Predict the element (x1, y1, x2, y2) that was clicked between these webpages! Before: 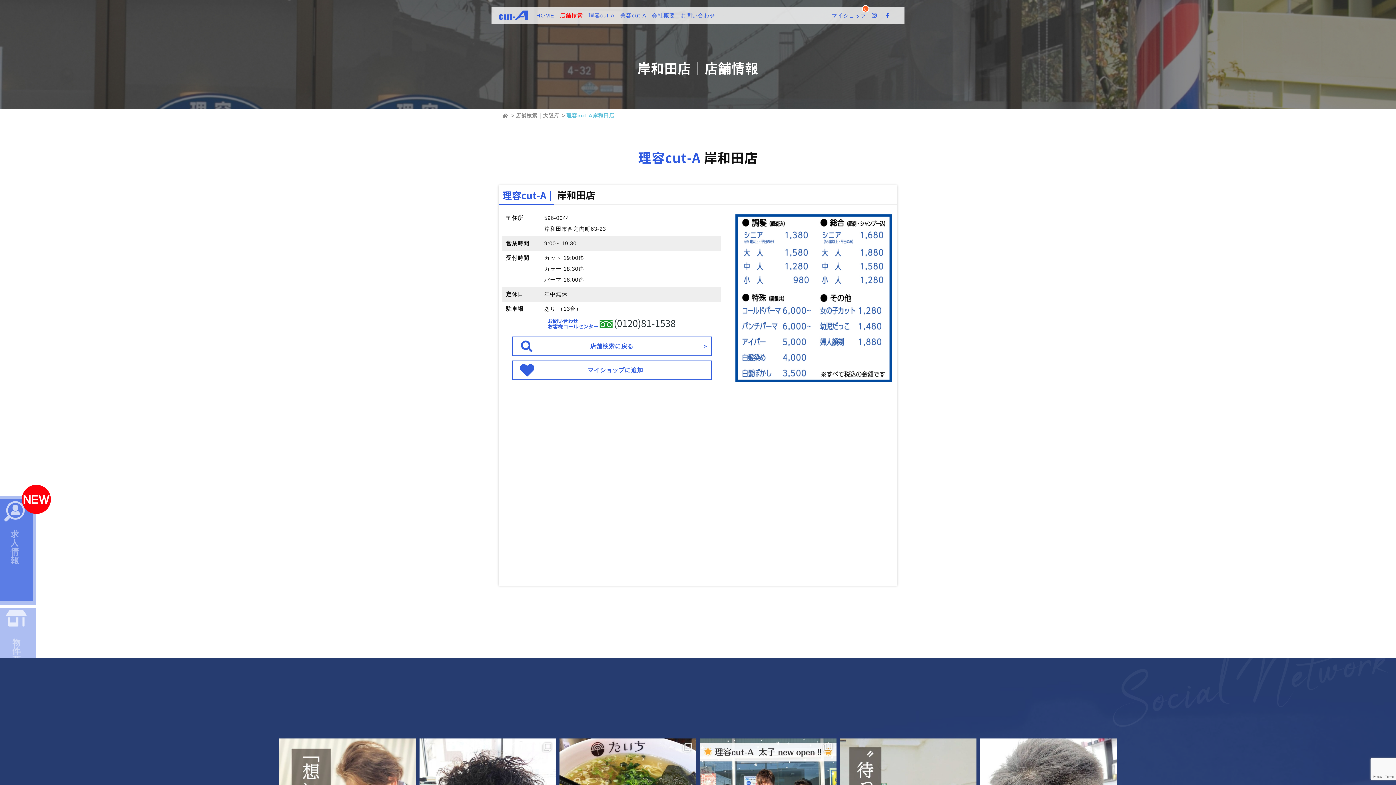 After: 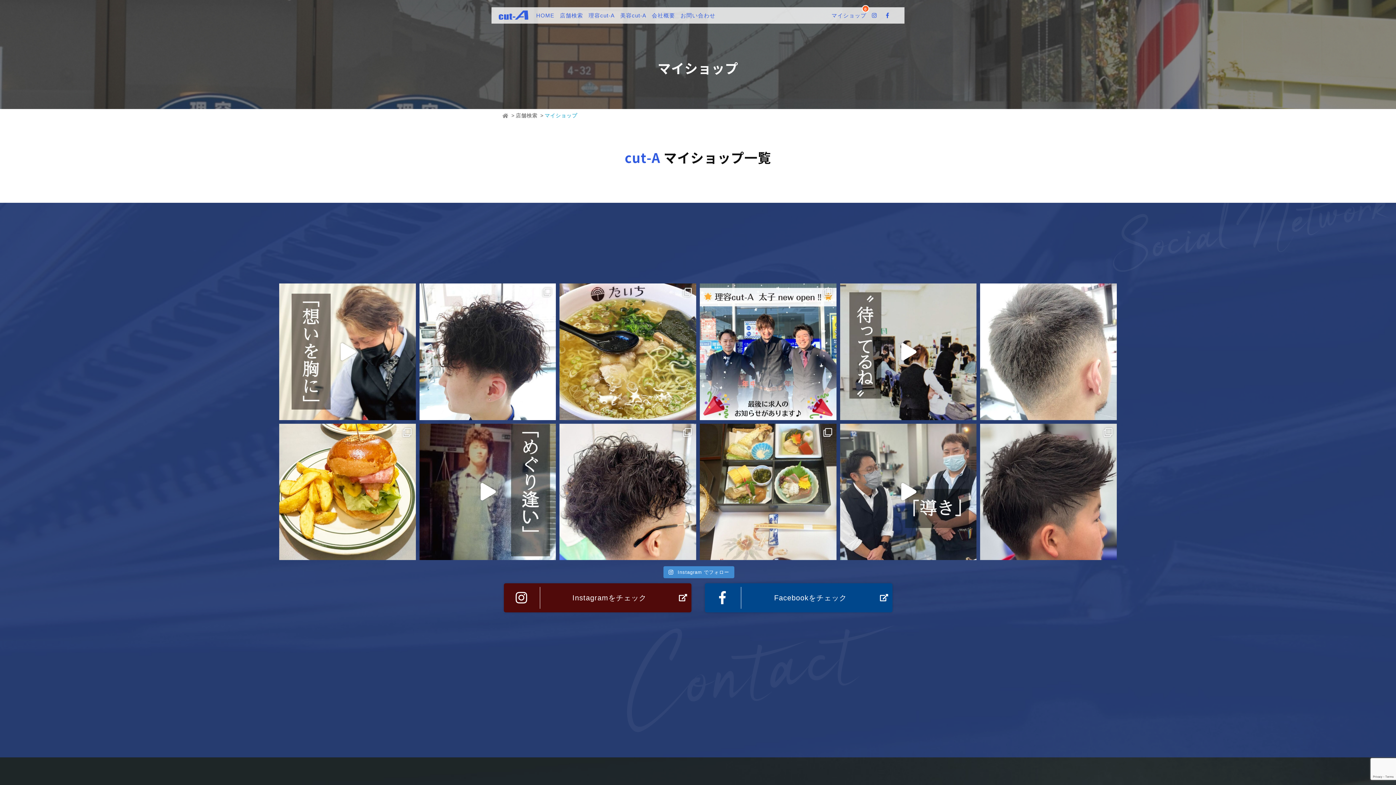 Action: bbox: (829, 7, 869, 23) label: マイショップ
0